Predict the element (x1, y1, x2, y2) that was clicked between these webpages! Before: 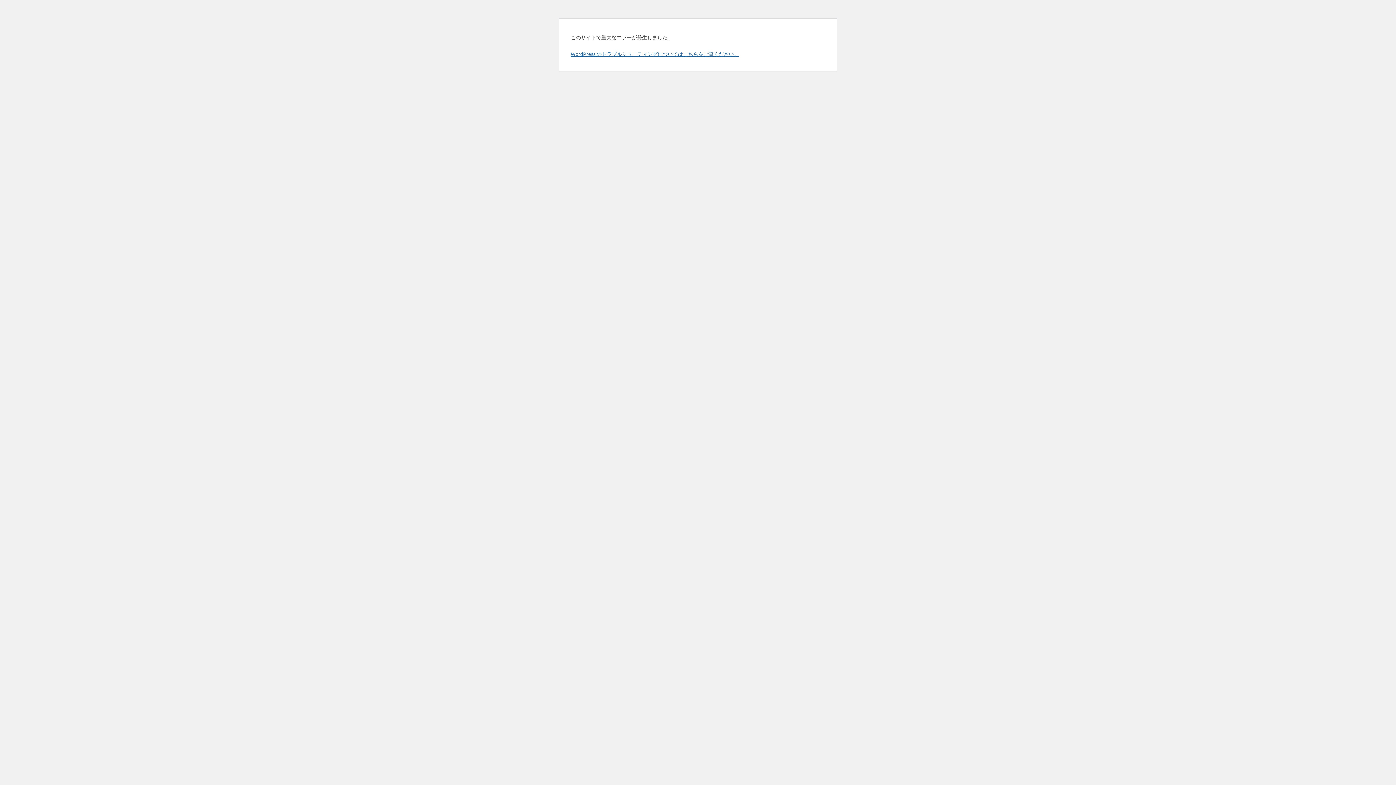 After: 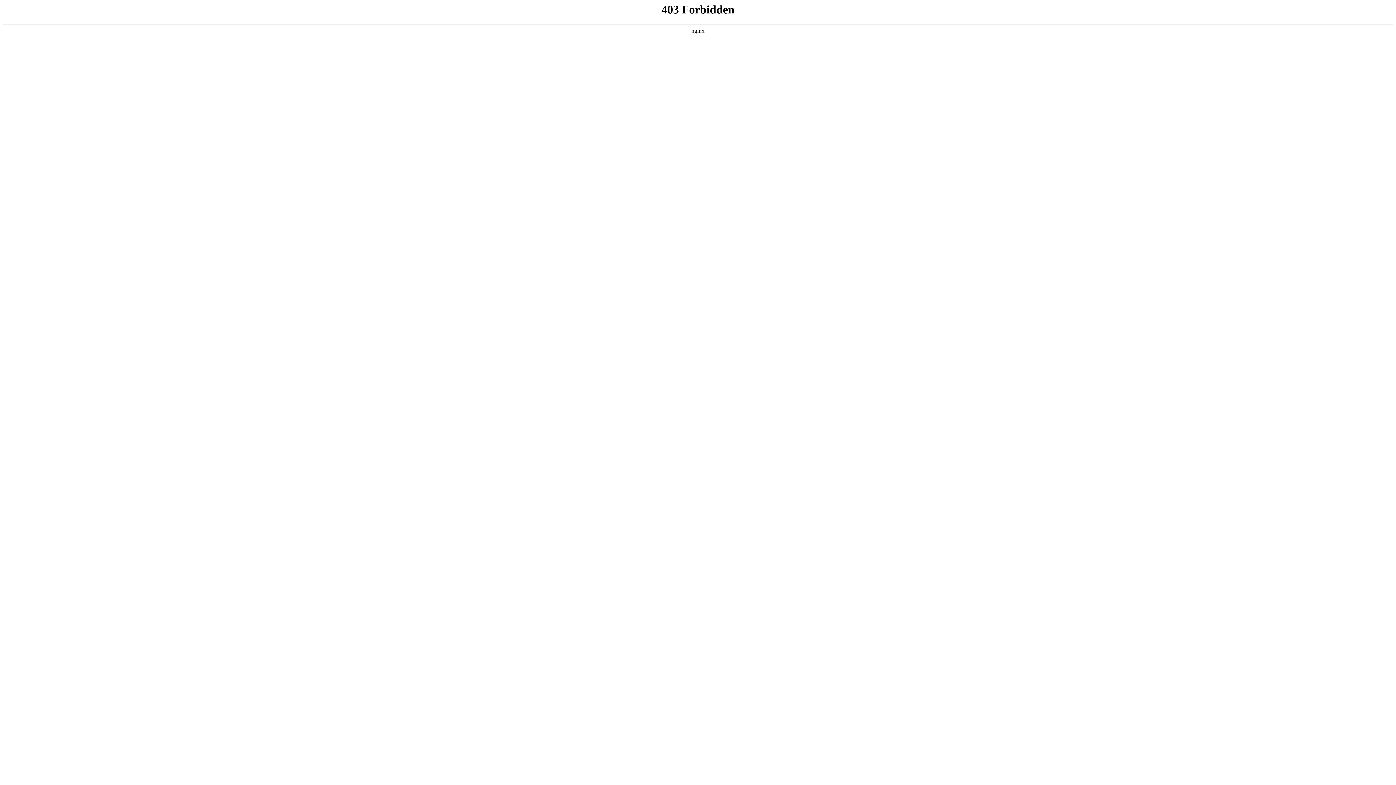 Action: bbox: (570, 50, 739, 57) label: WordPress のトラブルシューティングについてはこちらをご覧ください。